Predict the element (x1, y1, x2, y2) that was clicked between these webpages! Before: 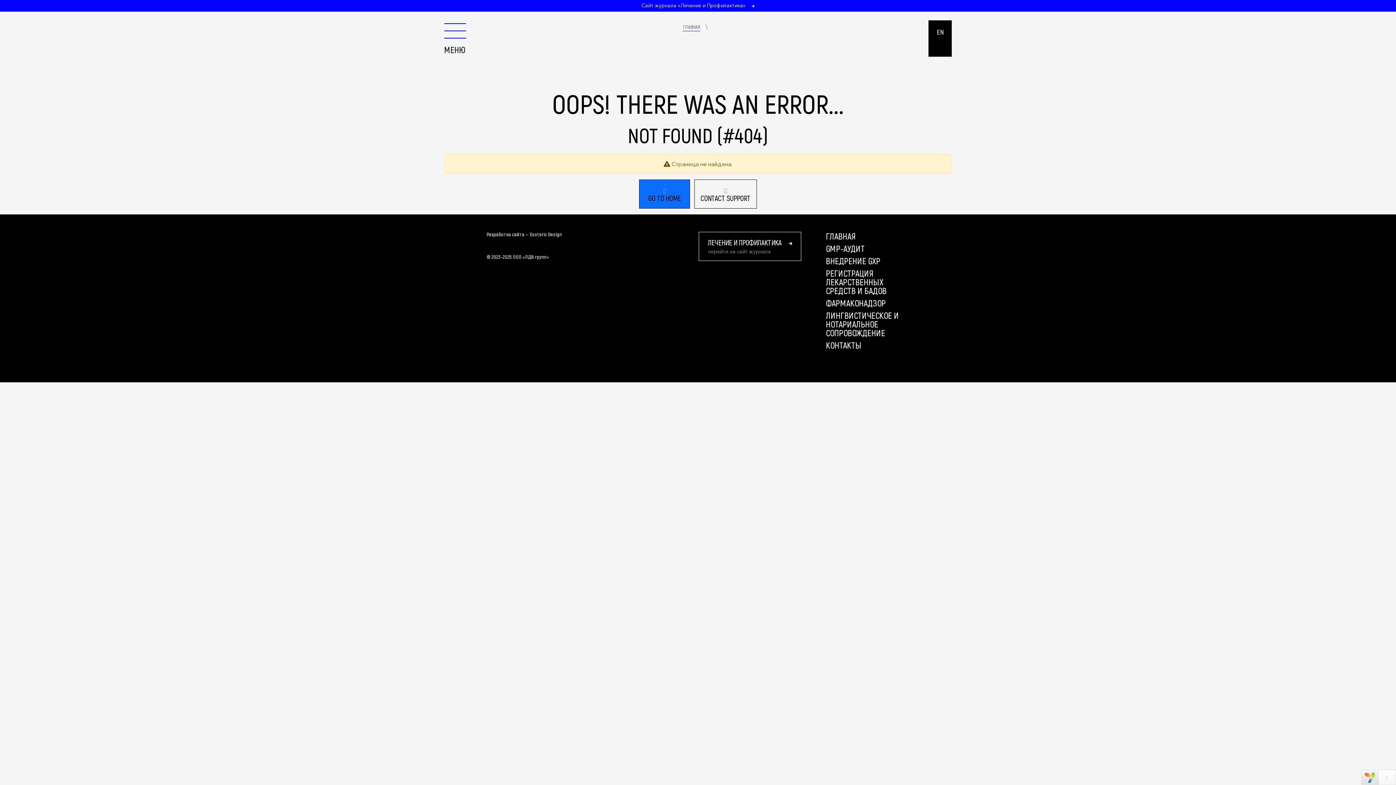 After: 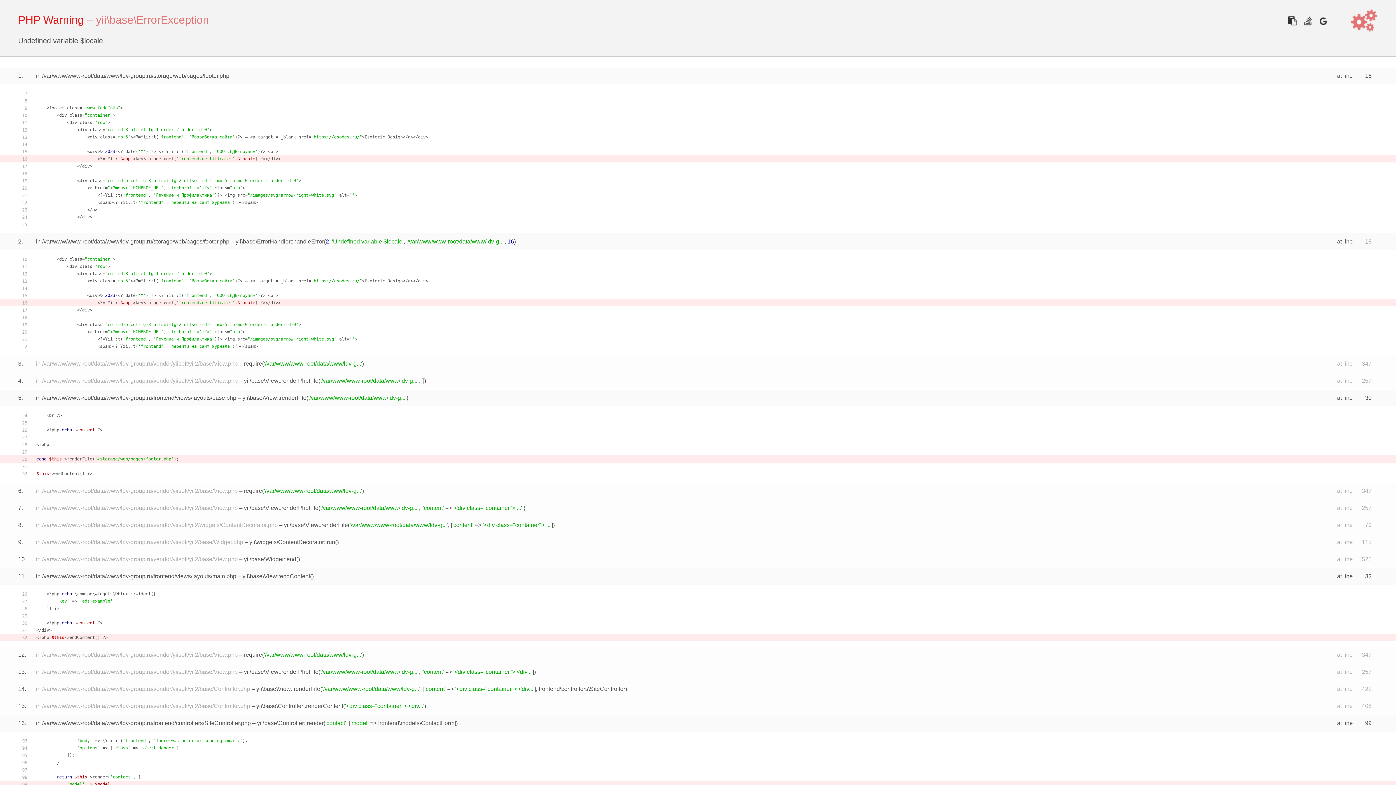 Action: bbox: (694, 179, 757, 208) label: CONTACT SUPPORT